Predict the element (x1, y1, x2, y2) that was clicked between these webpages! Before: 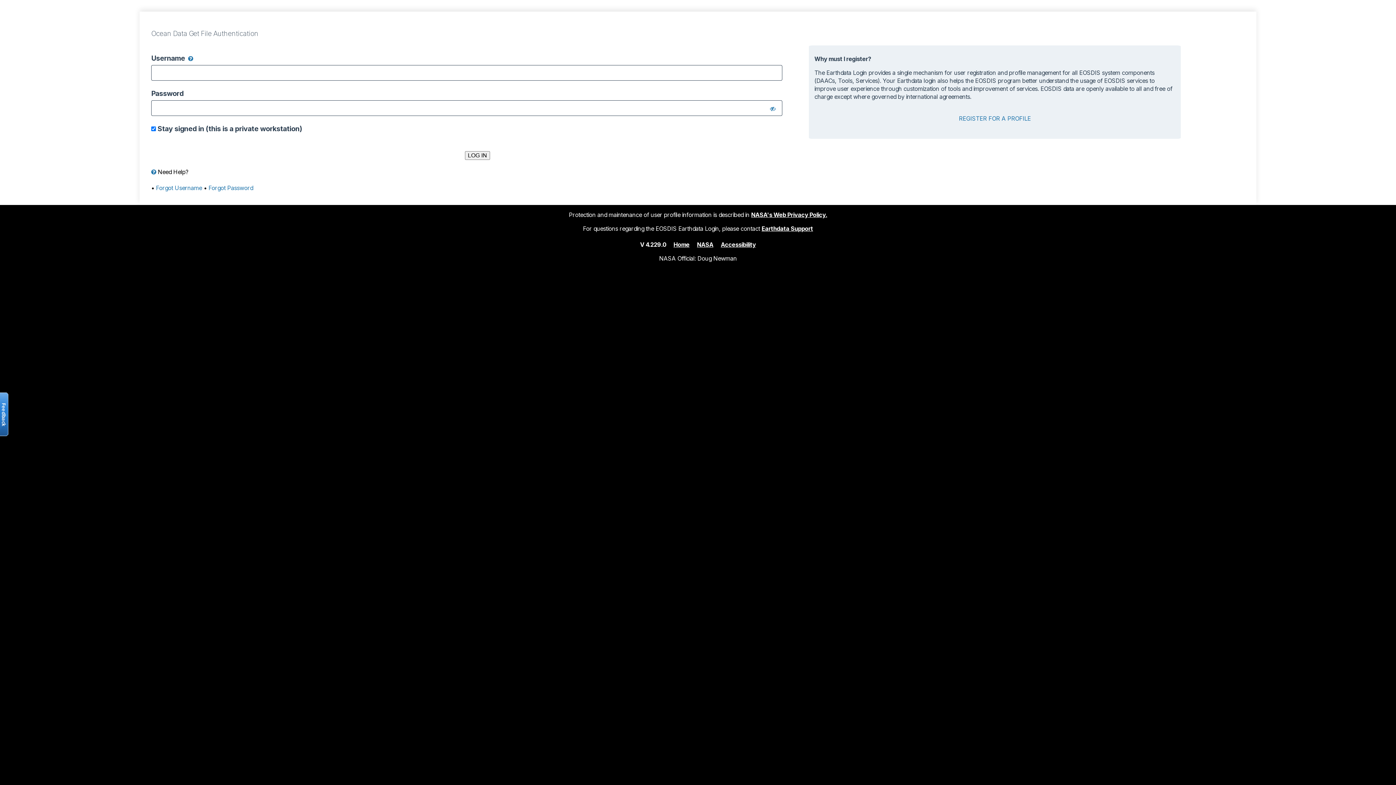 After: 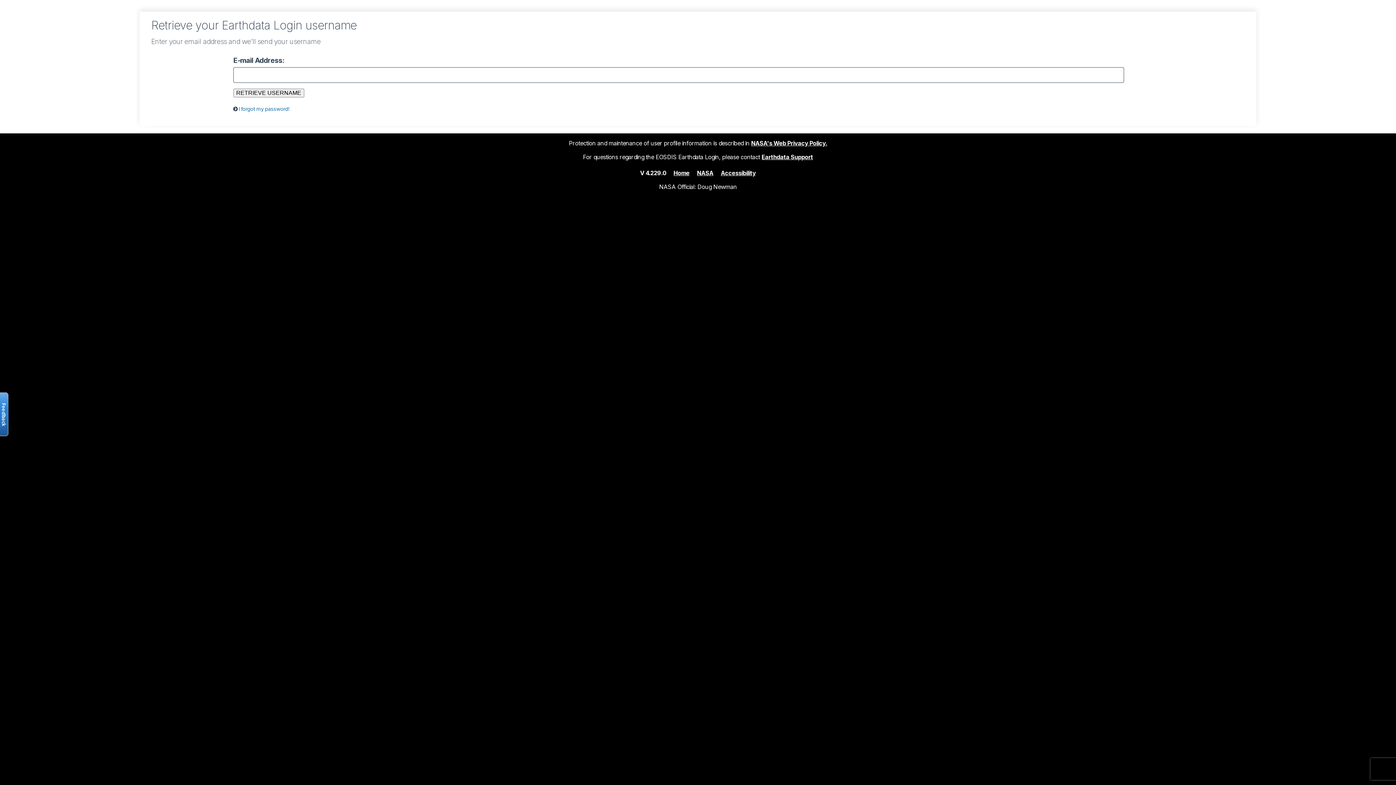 Action: bbox: (156, 184, 202, 191) label: Forgot Username